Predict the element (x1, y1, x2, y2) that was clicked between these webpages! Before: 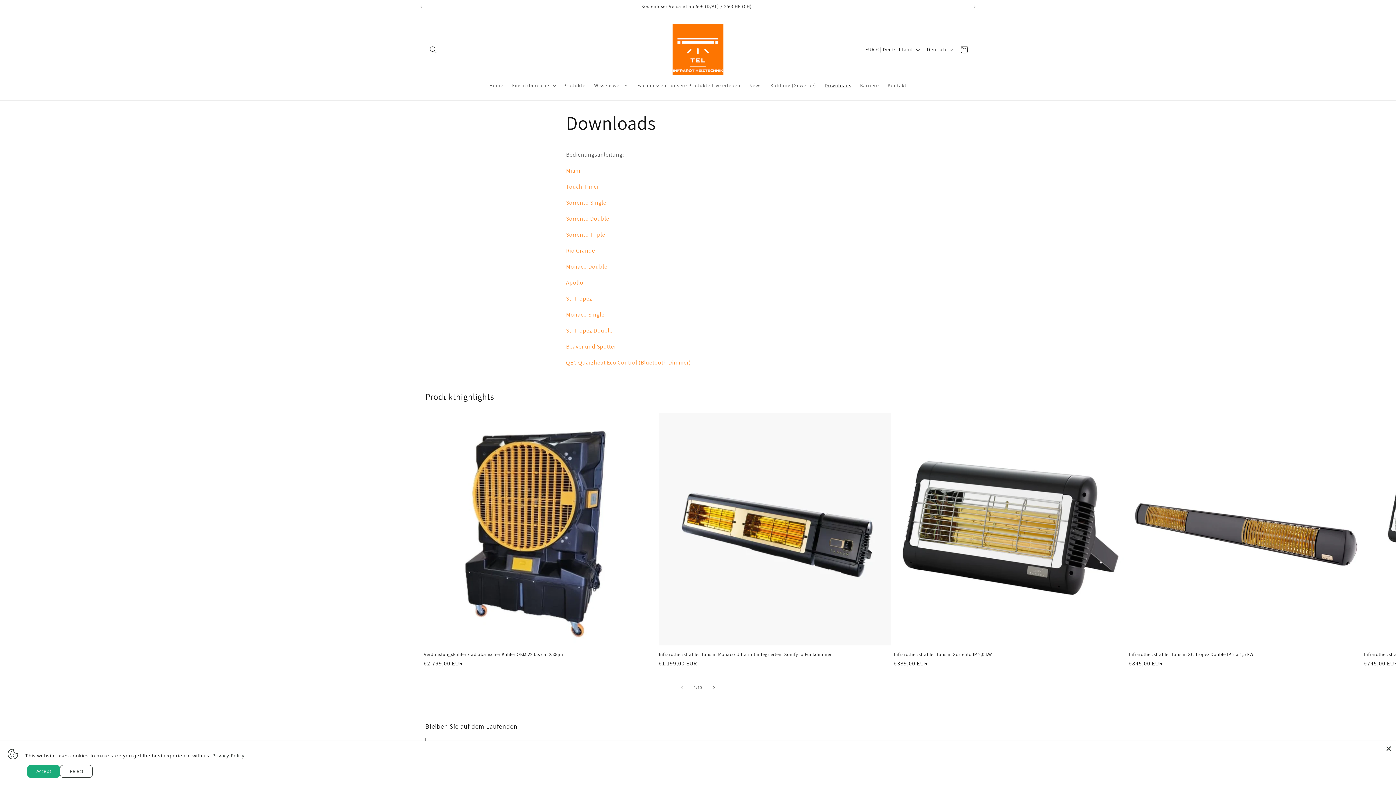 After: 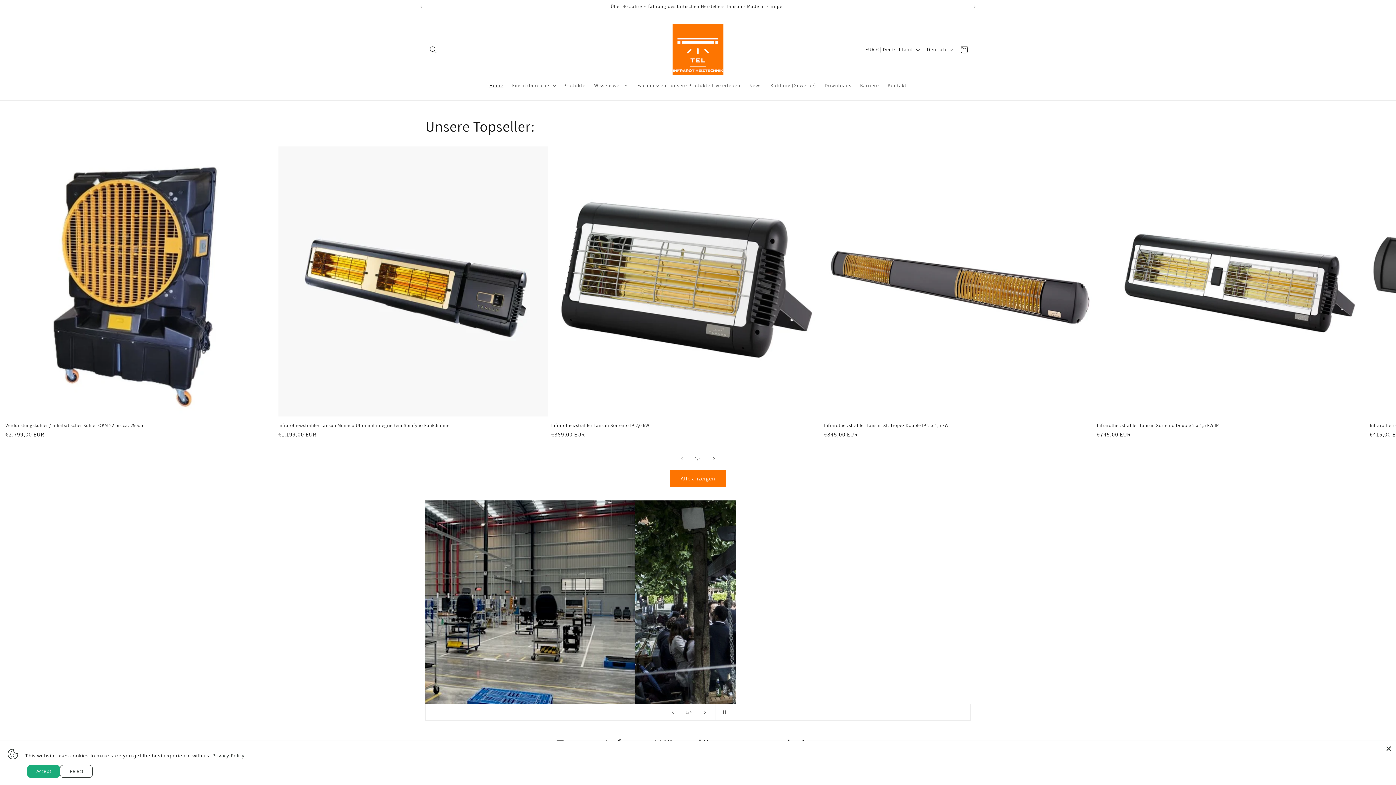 Action: bbox: (485, 77, 507, 93) label: Home